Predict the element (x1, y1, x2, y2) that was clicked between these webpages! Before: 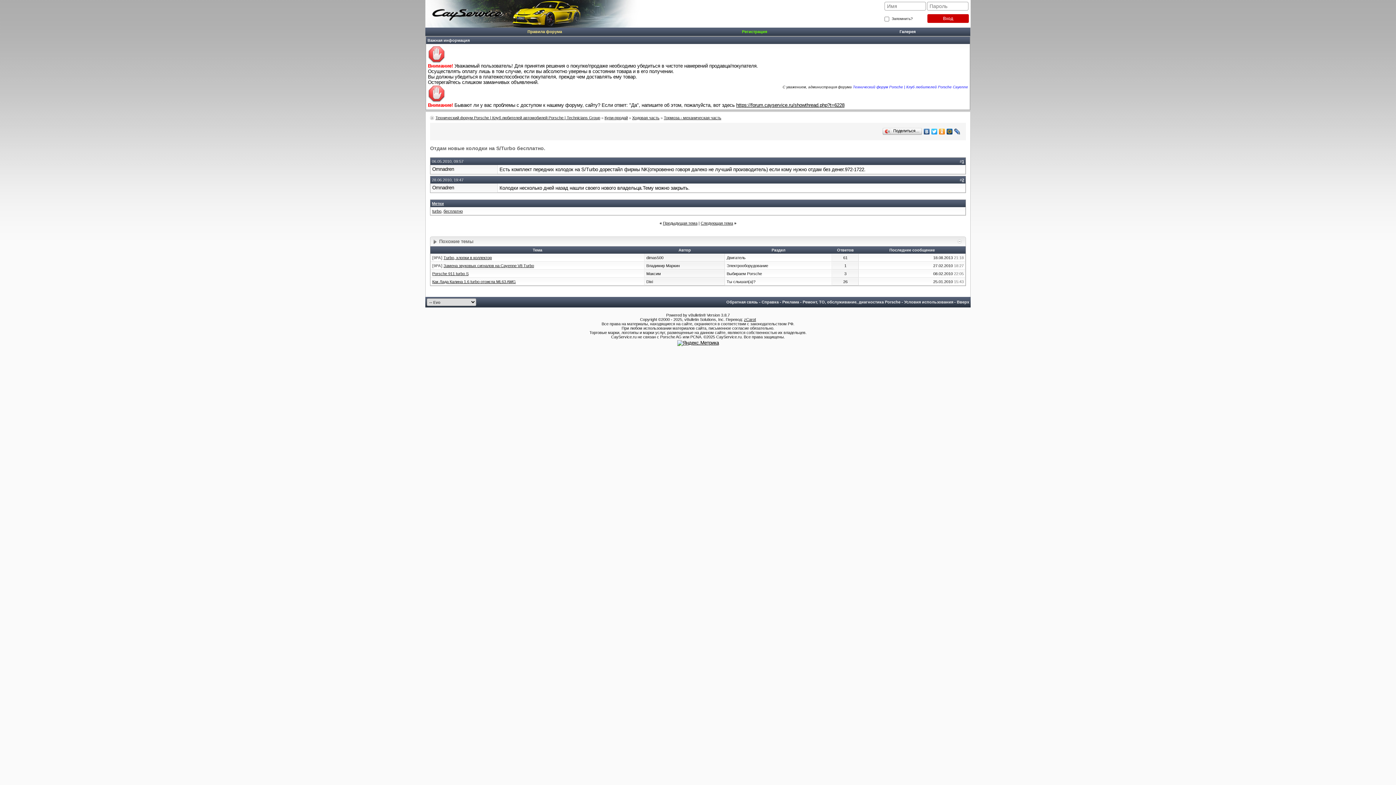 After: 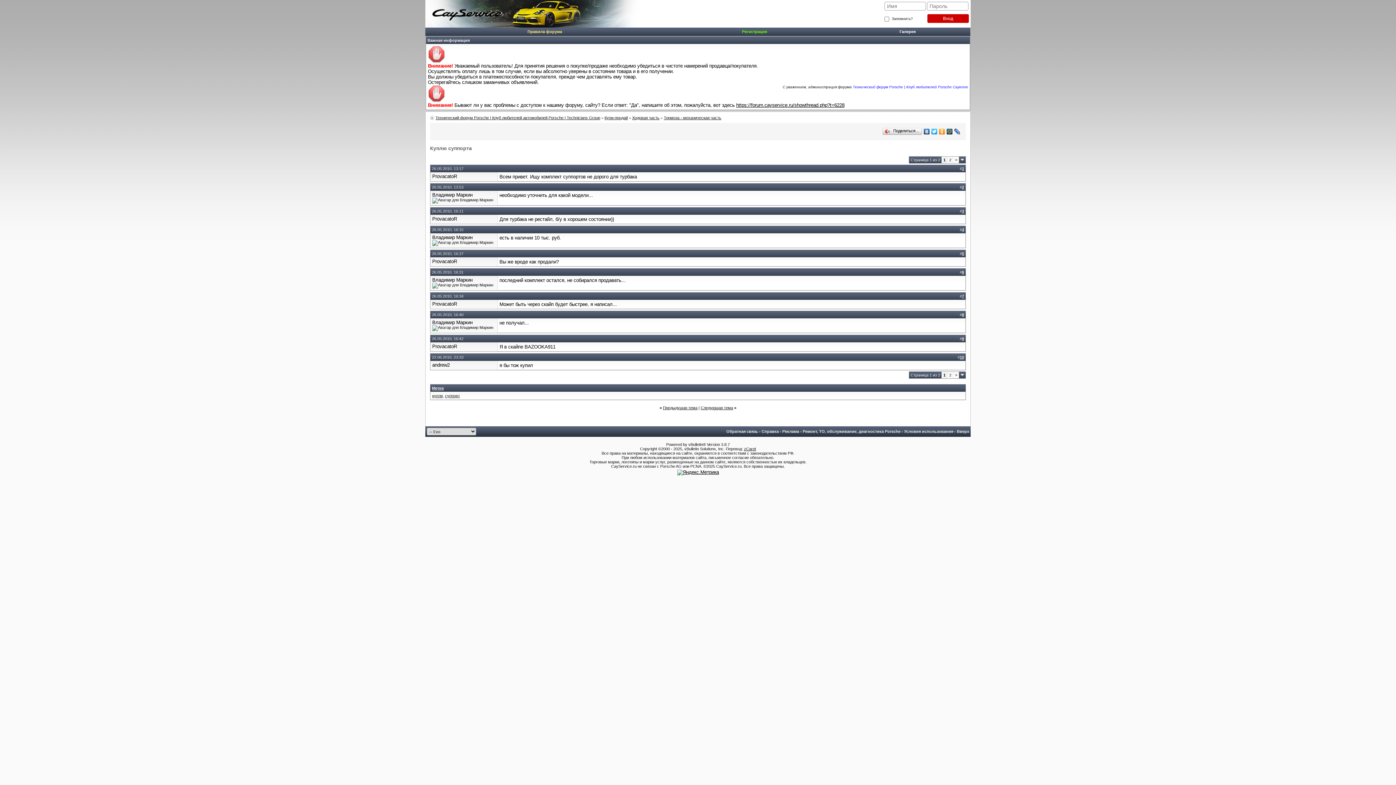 Action: label: Предыдущая тема bbox: (663, 221, 697, 225)